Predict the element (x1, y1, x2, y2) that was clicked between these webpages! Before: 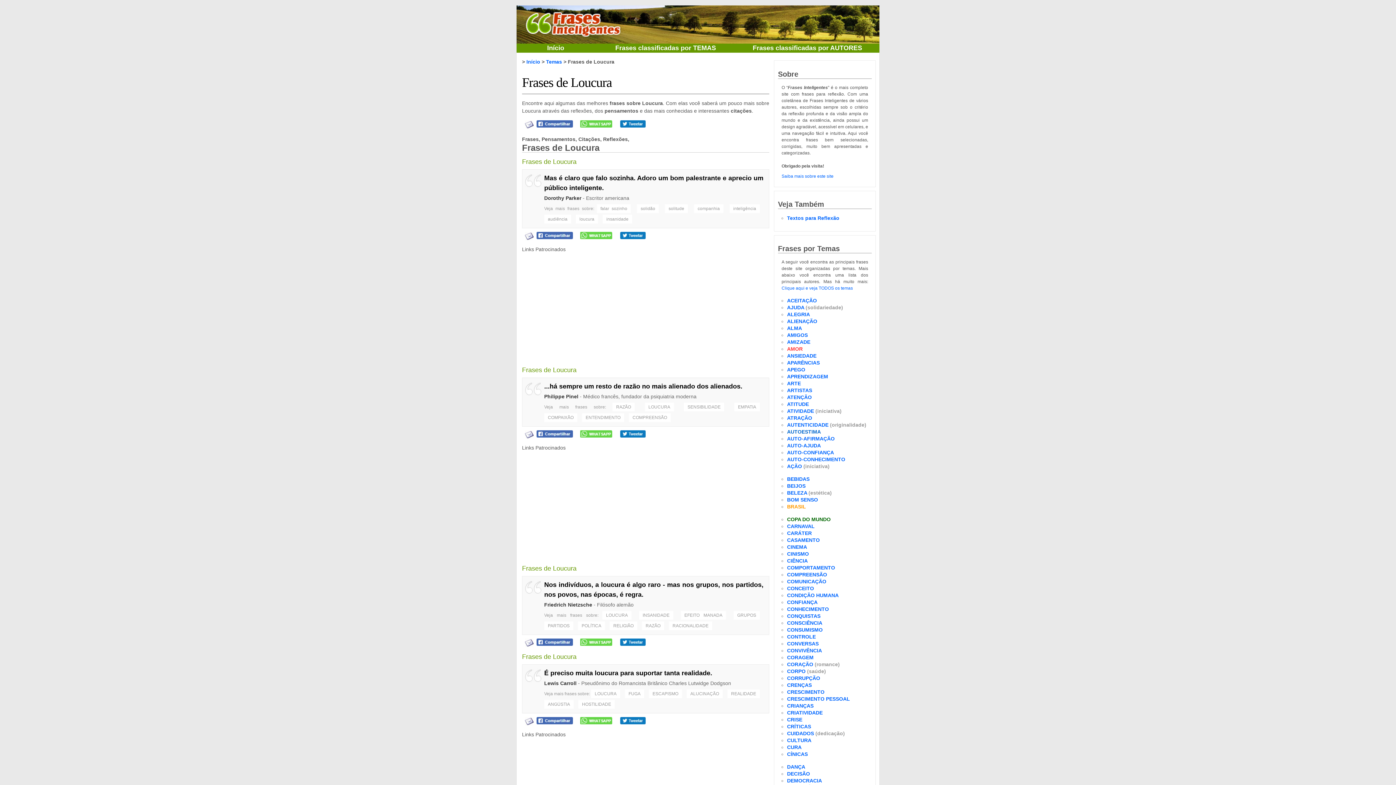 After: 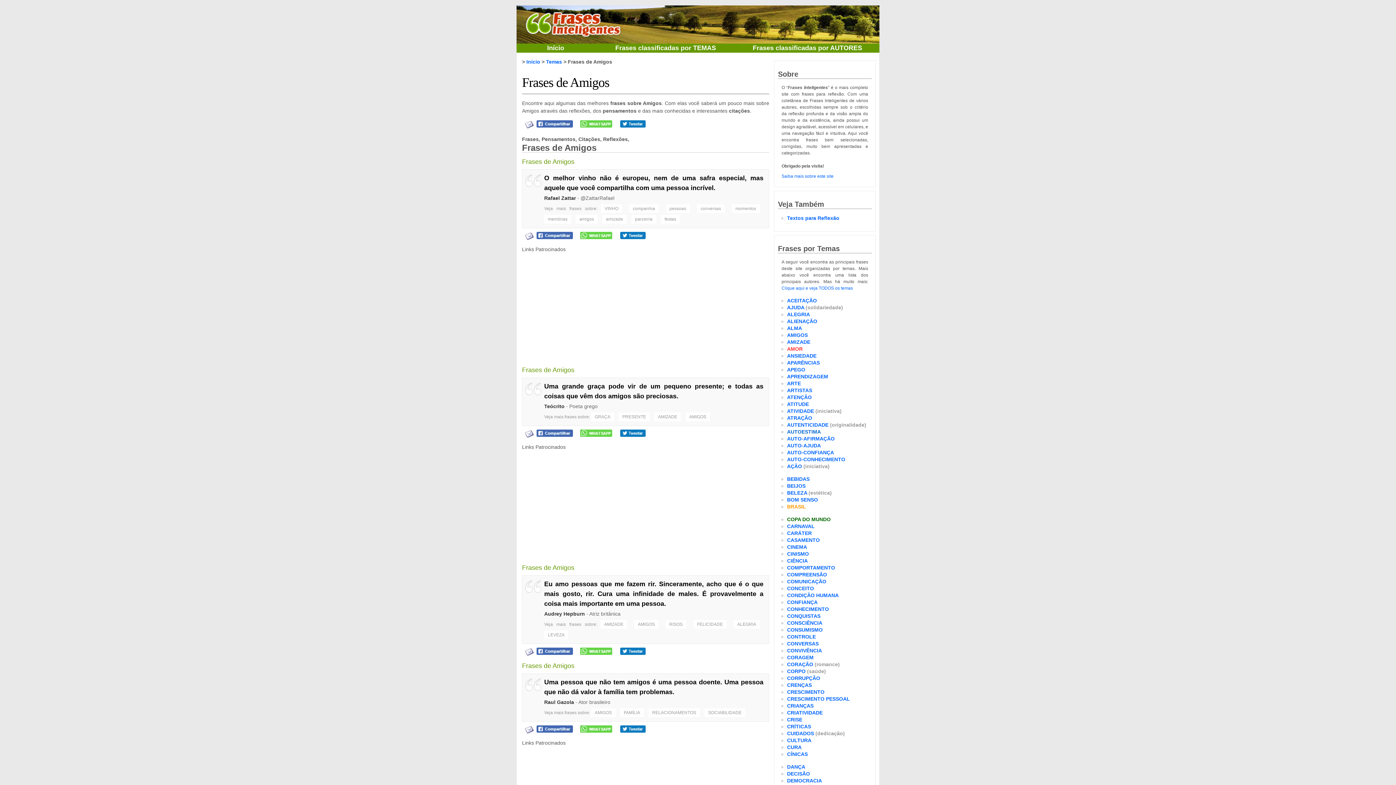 Action: bbox: (787, 332, 808, 338) label: AMIGOS